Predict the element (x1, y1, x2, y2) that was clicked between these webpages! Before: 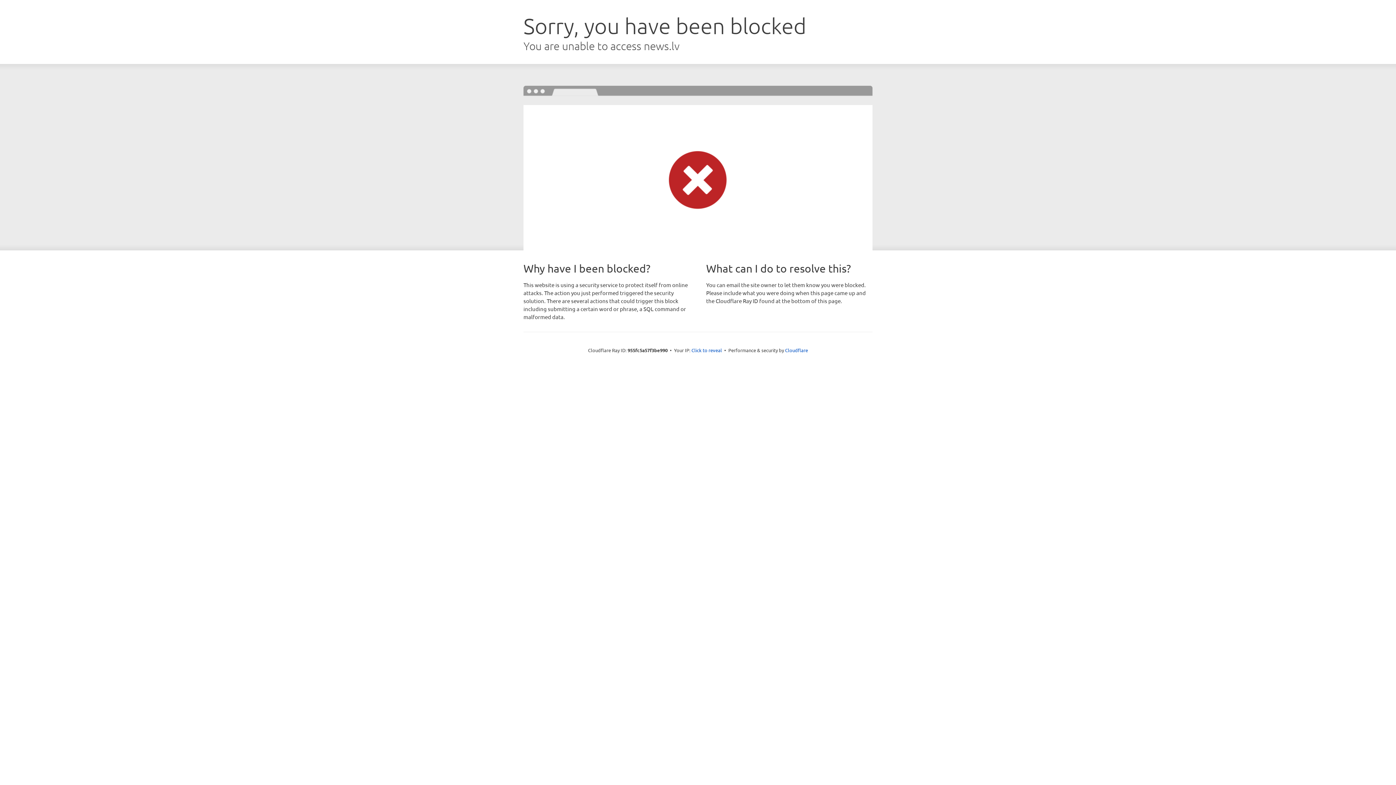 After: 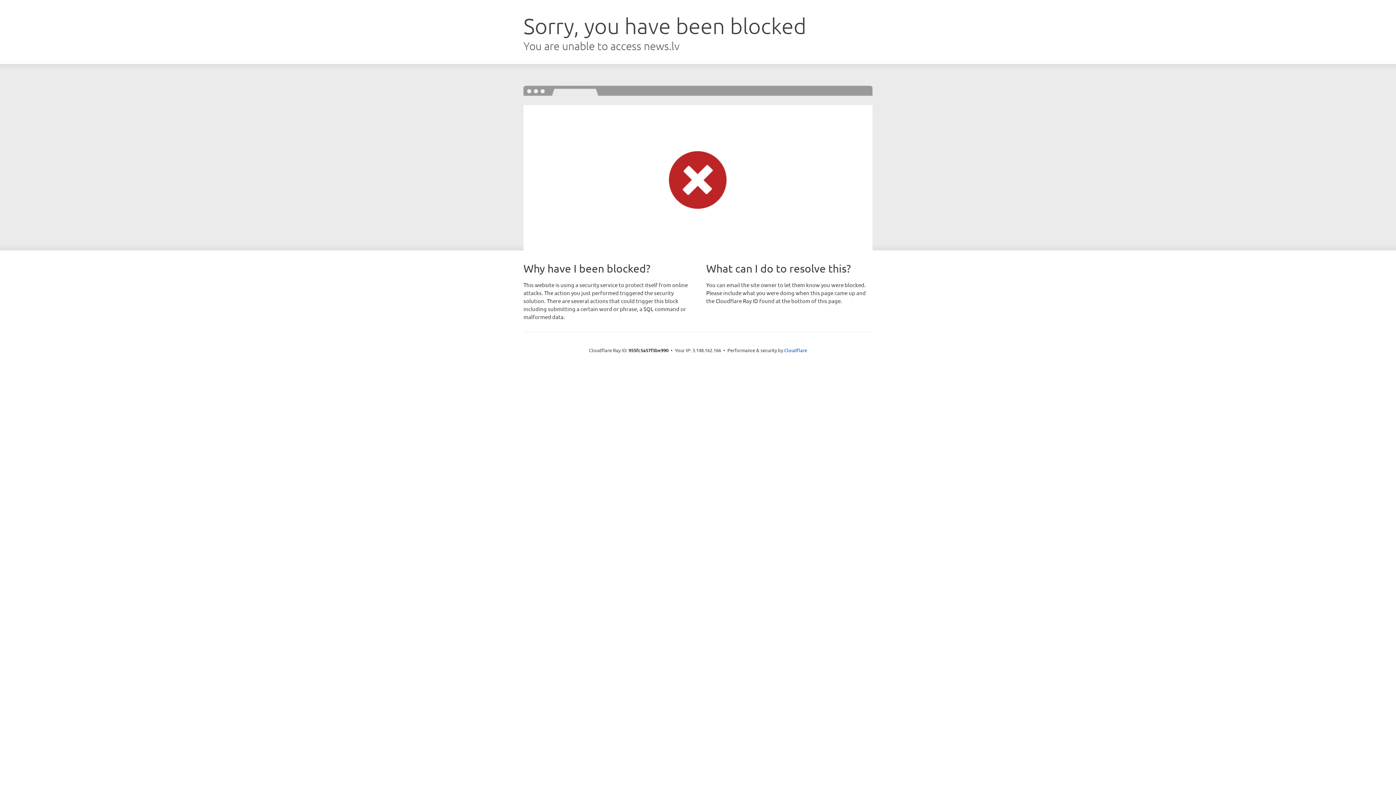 Action: bbox: (691, 346, 722, 353) label: Click to reveal